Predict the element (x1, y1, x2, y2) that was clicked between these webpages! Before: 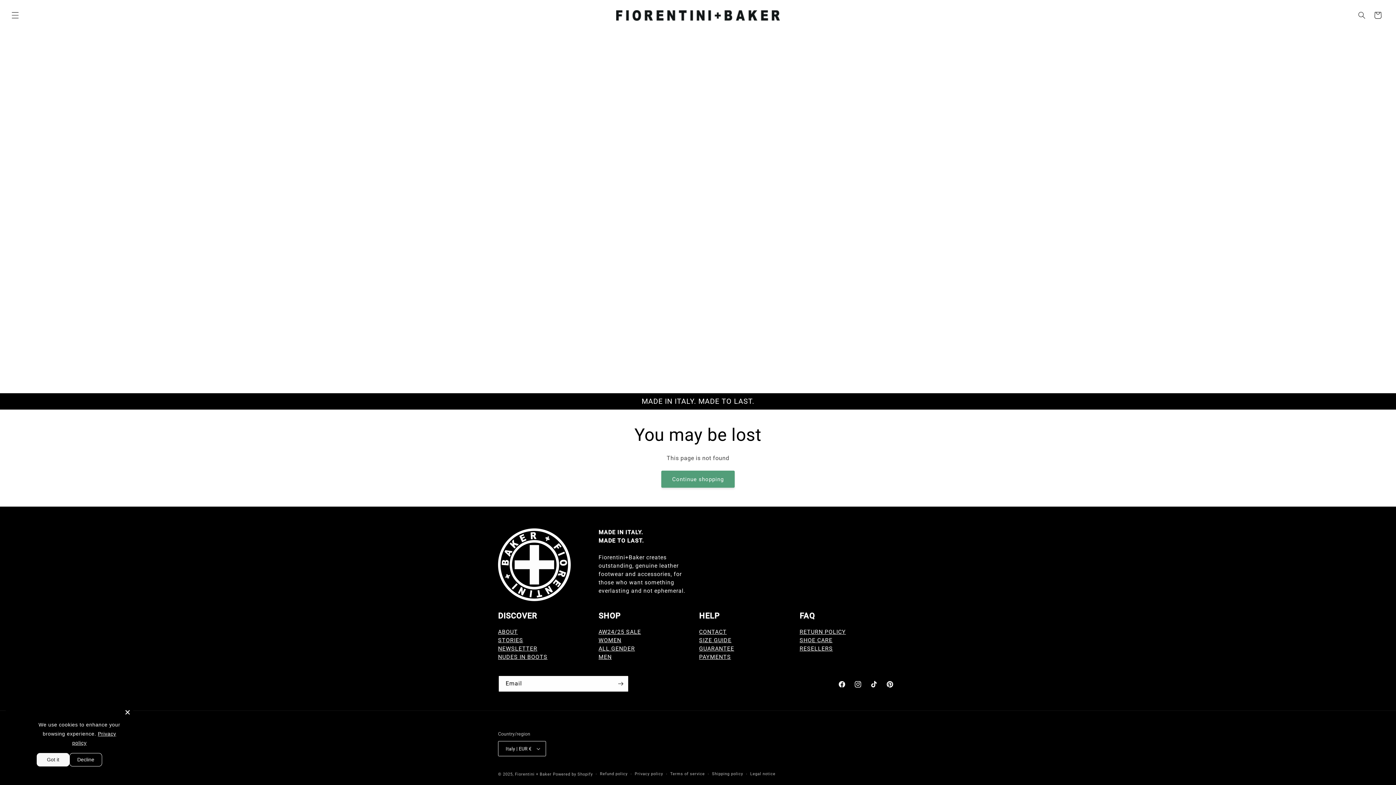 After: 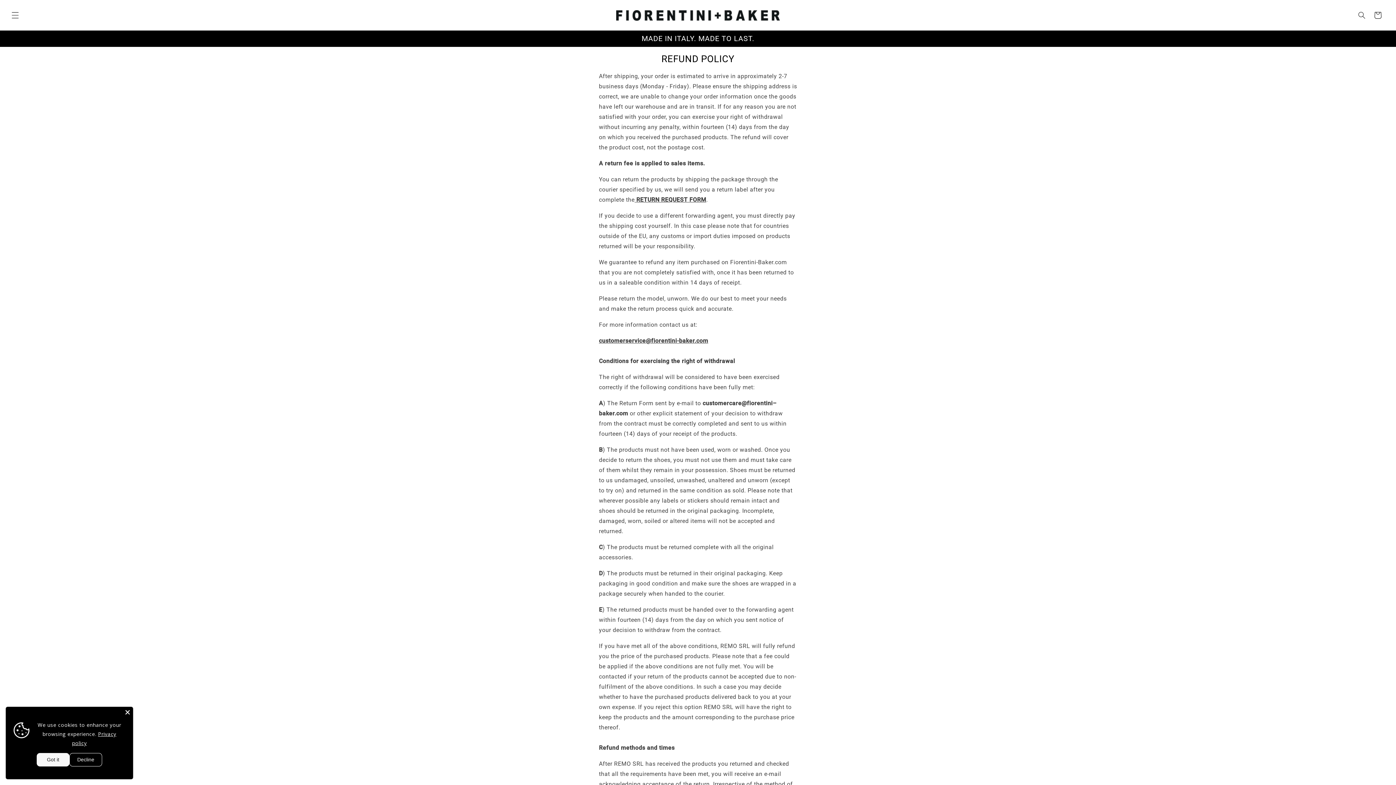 Action: bbox: (600, 771, 627, 777) label: Refund policy